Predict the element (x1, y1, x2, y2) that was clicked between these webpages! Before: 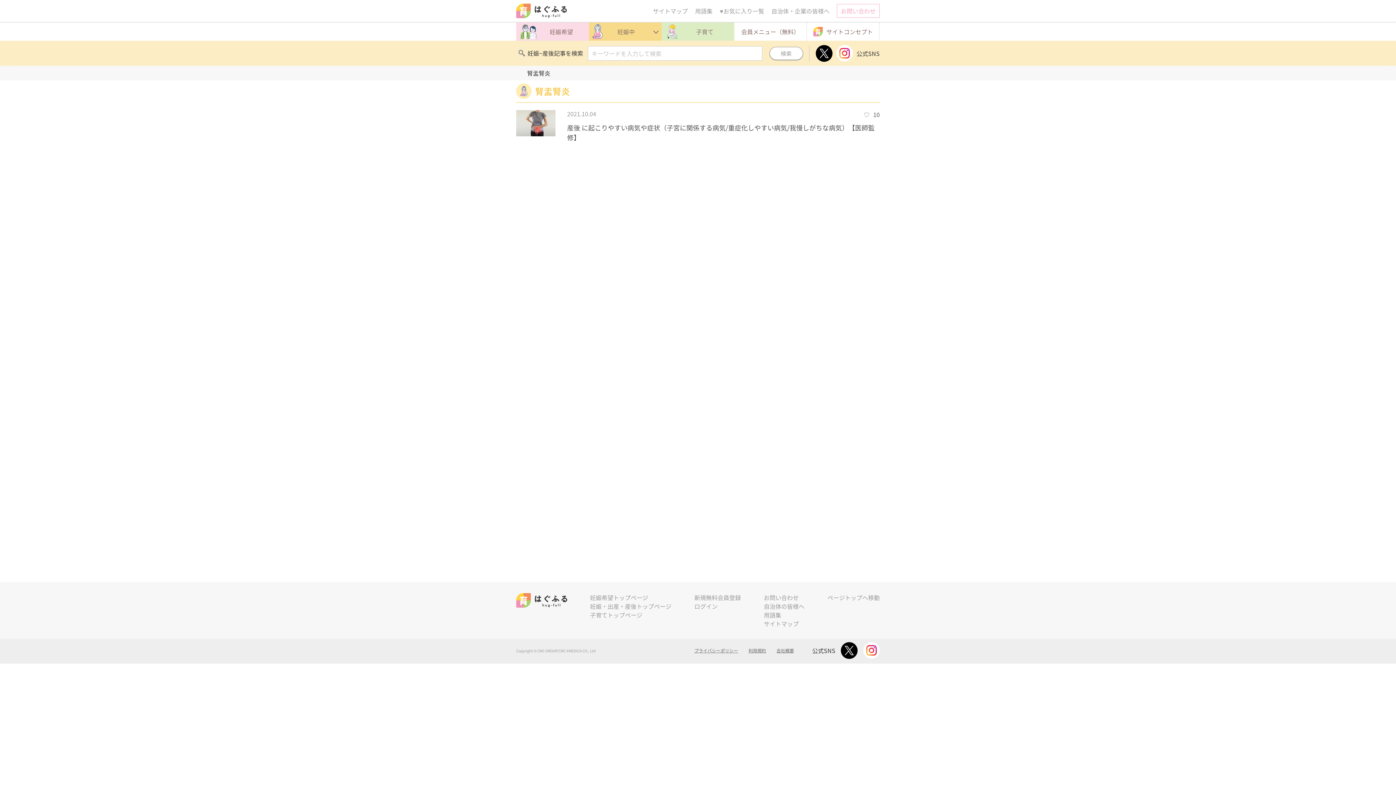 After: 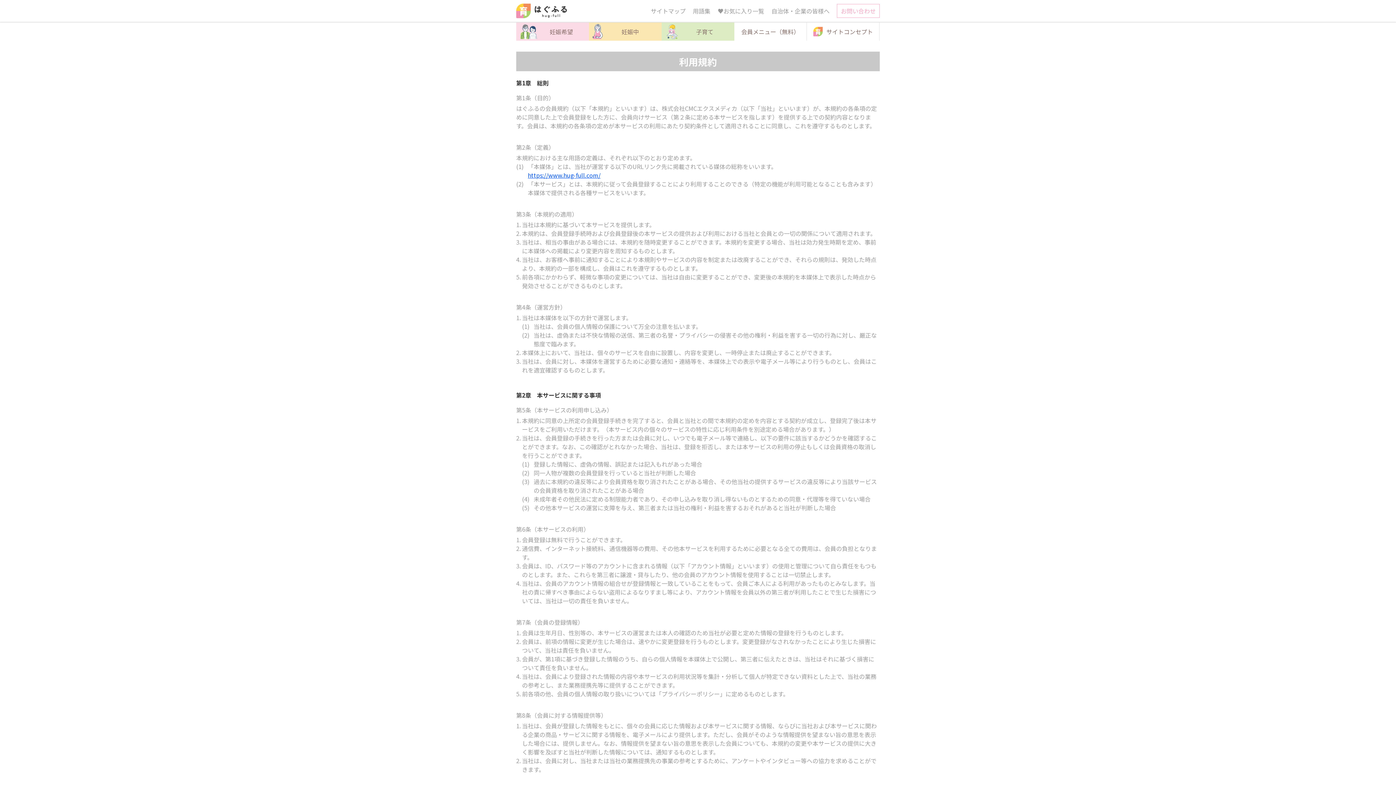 Action: bbox: (748, 641, 766, 661) label: 利用規約